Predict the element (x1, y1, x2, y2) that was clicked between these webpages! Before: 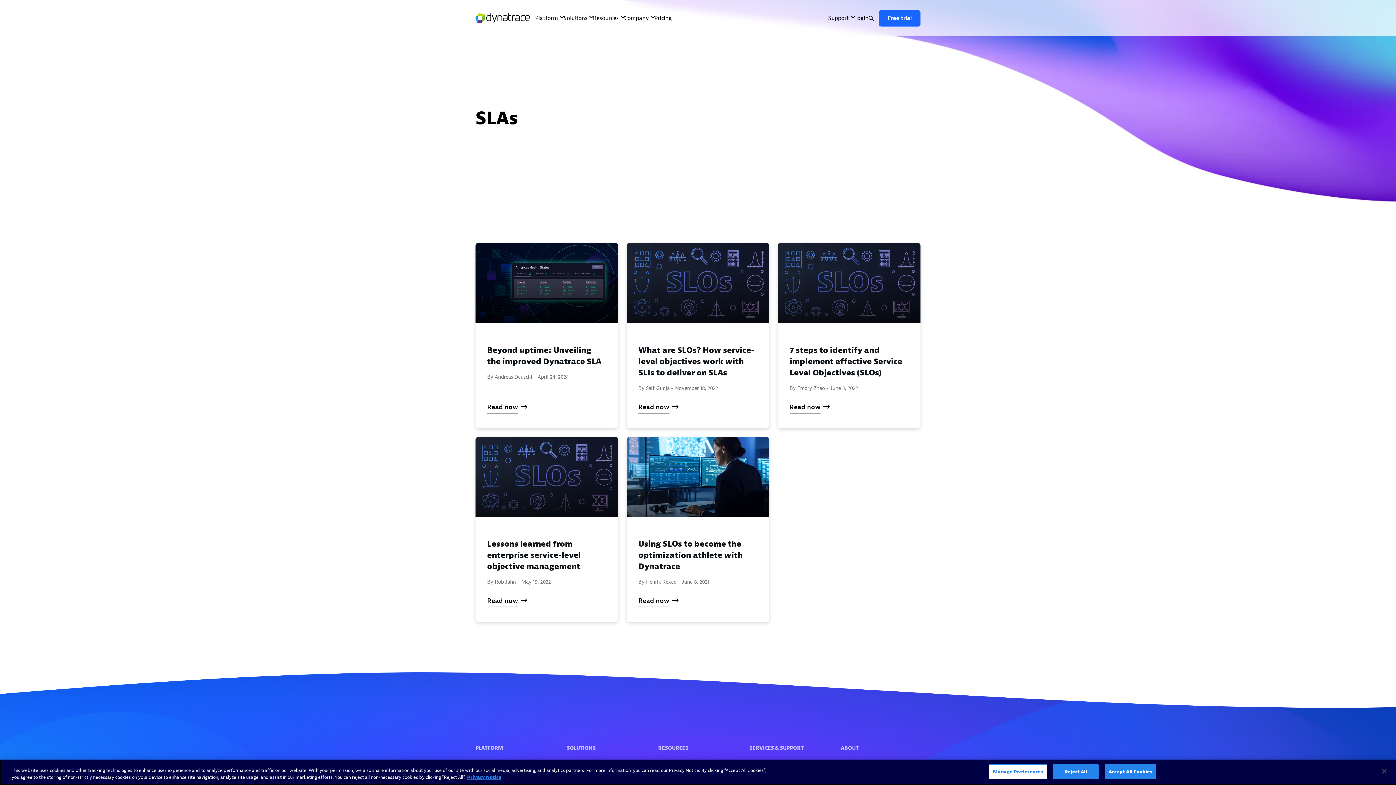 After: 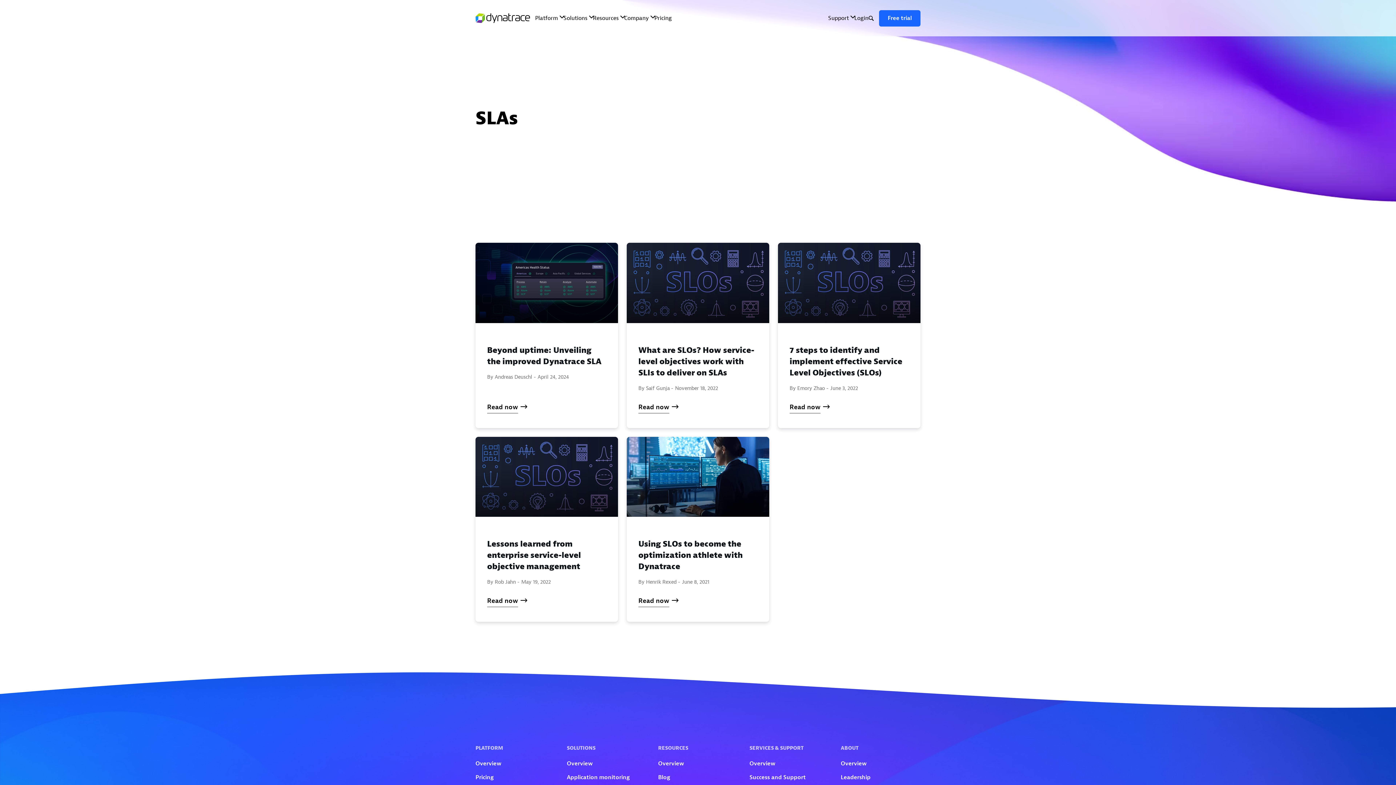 Action: label: Close bbox: (1376, 763, 1392, 779)